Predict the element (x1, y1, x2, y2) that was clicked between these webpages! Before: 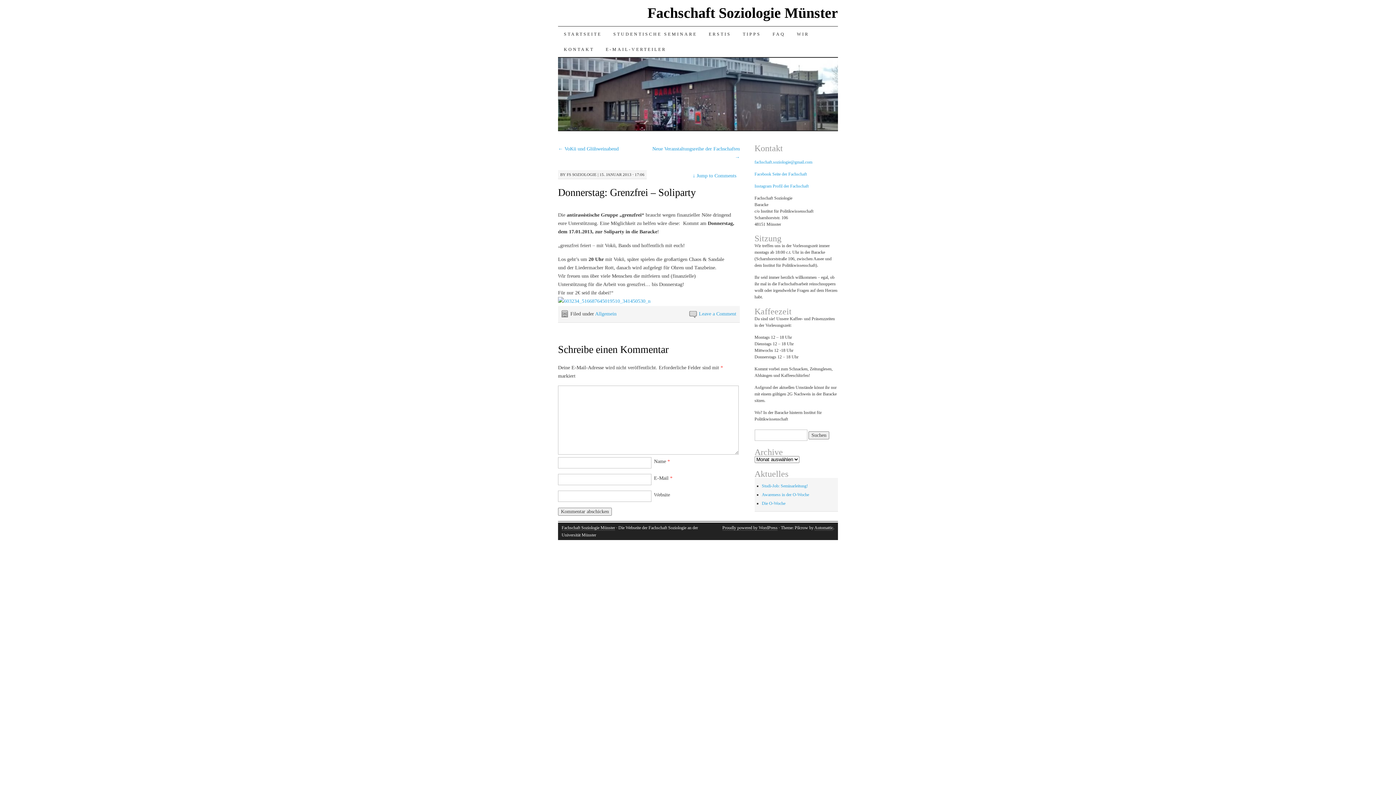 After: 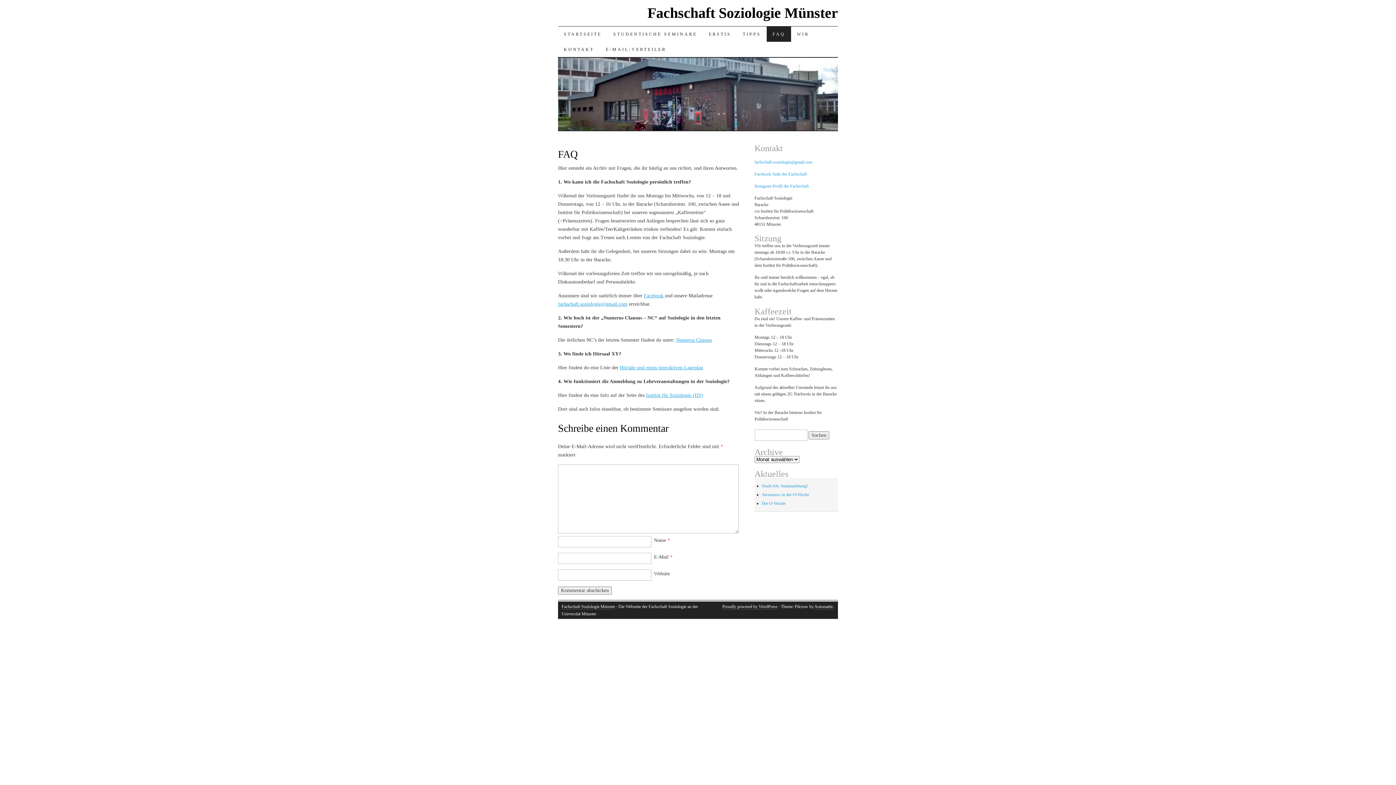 Action: bbox: (766, 26, 791, 41) label: FAQ